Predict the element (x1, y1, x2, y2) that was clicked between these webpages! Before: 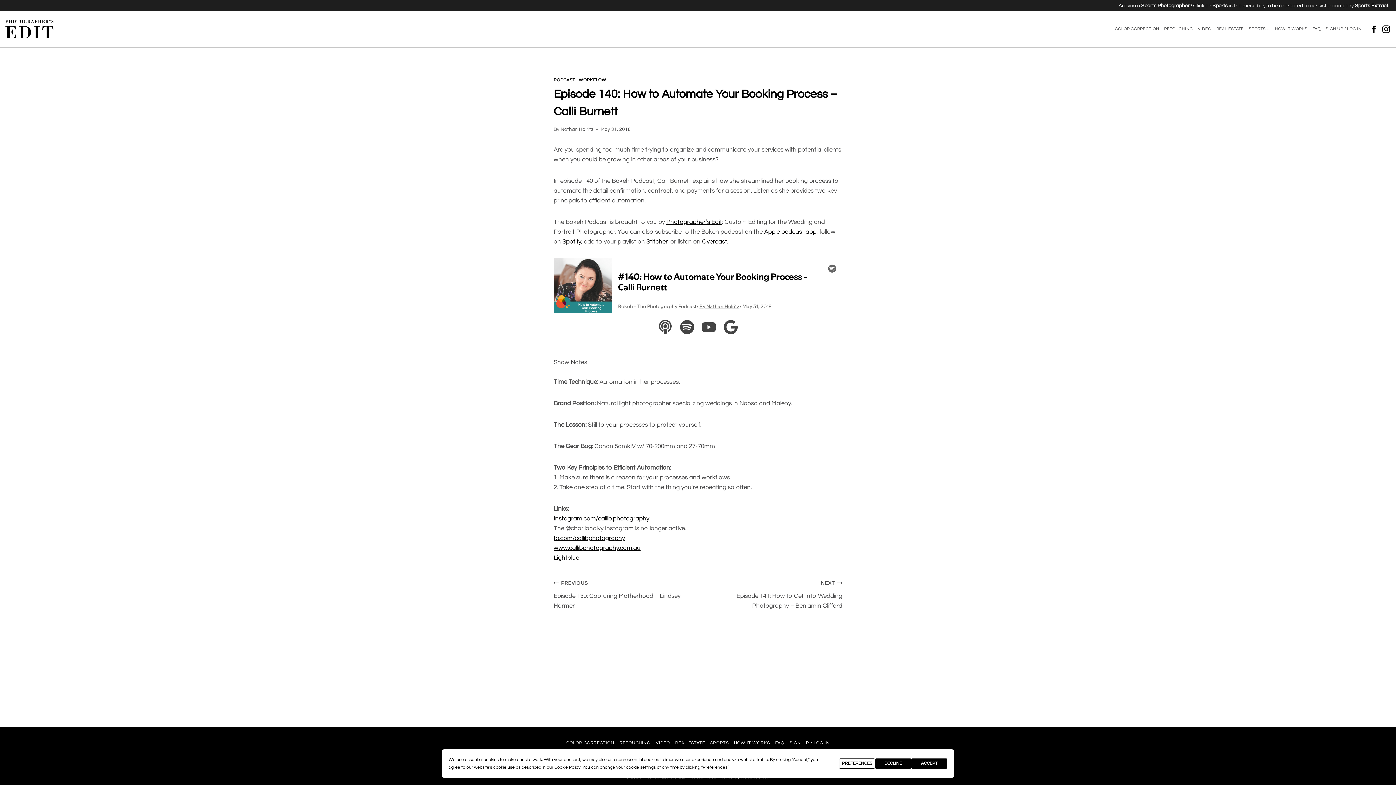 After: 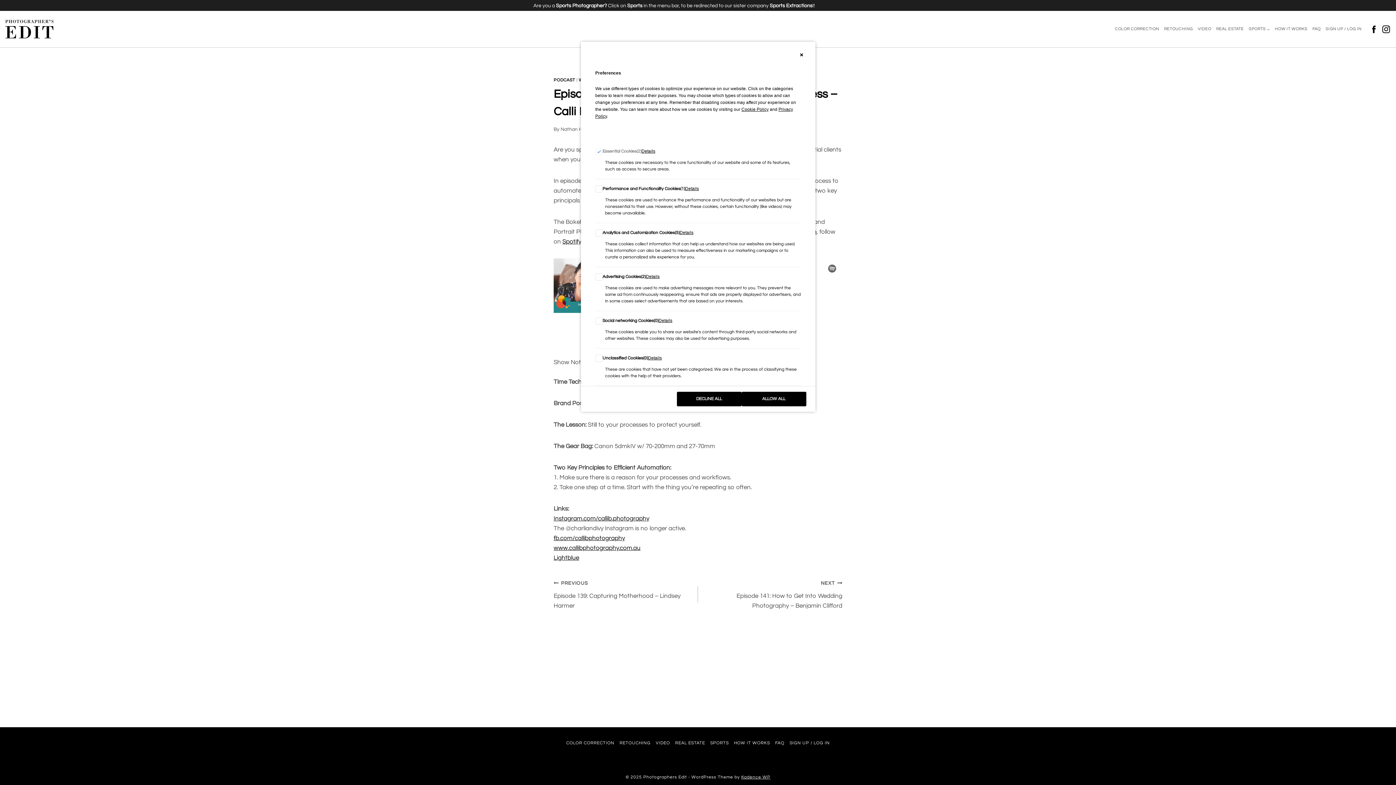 Action: label: Preferences bbox: (702, 765, 727, 770)